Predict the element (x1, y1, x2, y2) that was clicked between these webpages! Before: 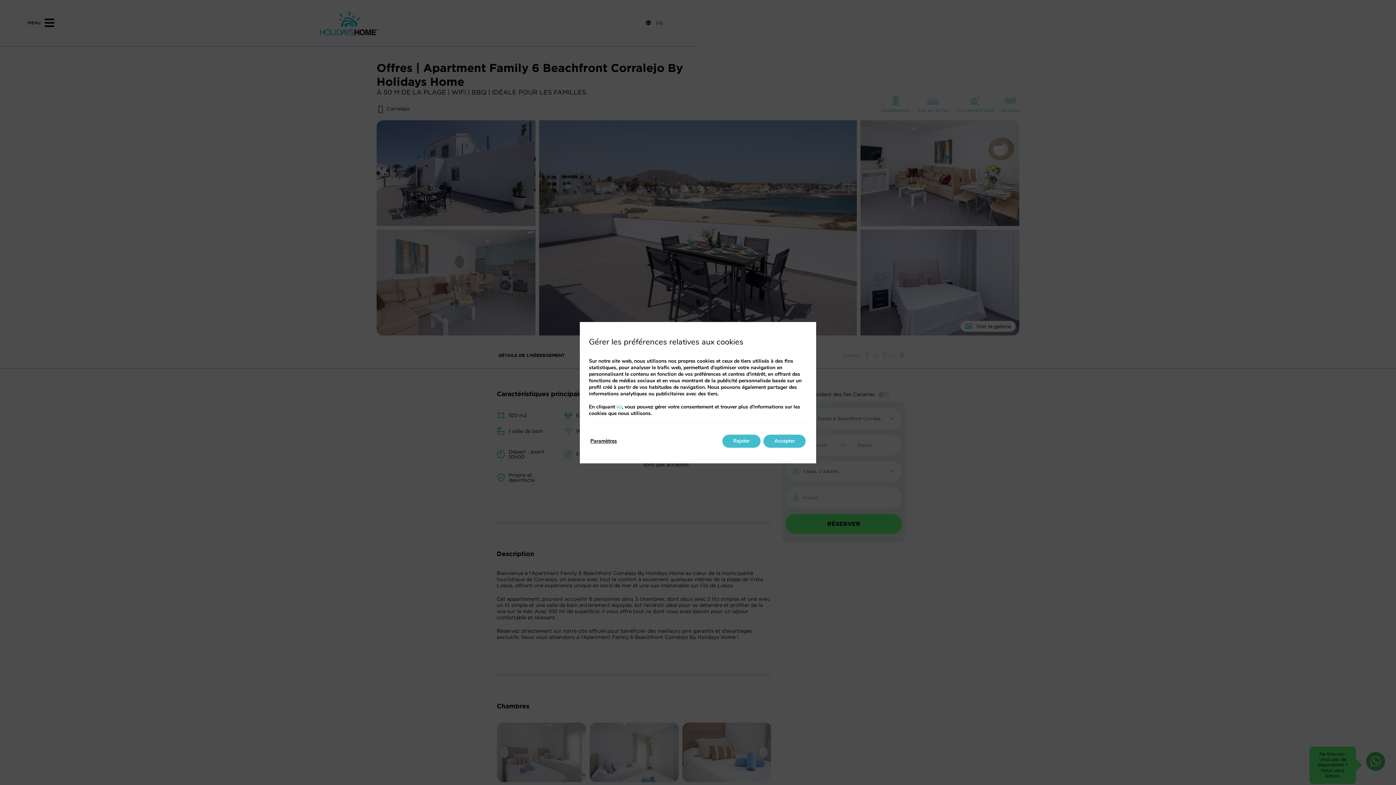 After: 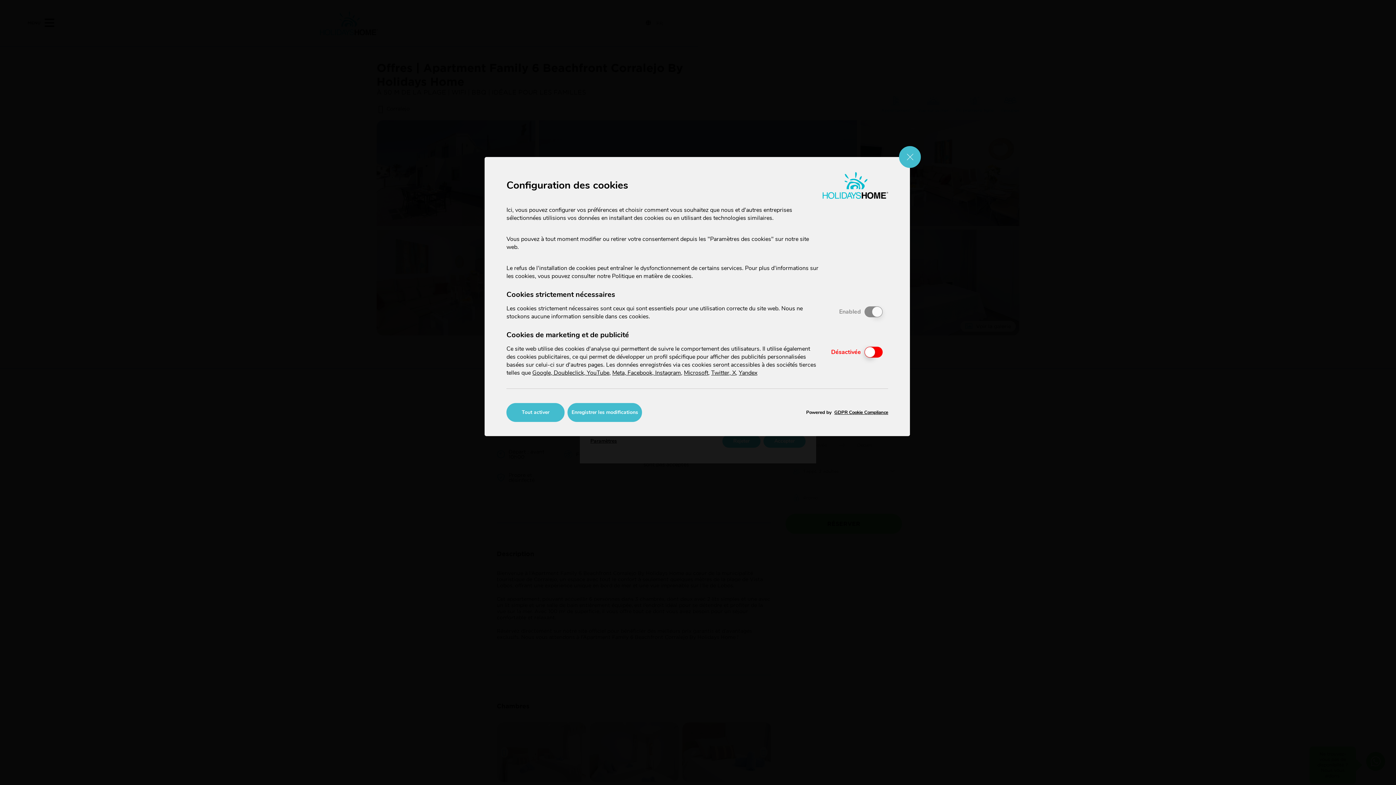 Action: label: Paramètres bbox: (590, 434, 617, 447)